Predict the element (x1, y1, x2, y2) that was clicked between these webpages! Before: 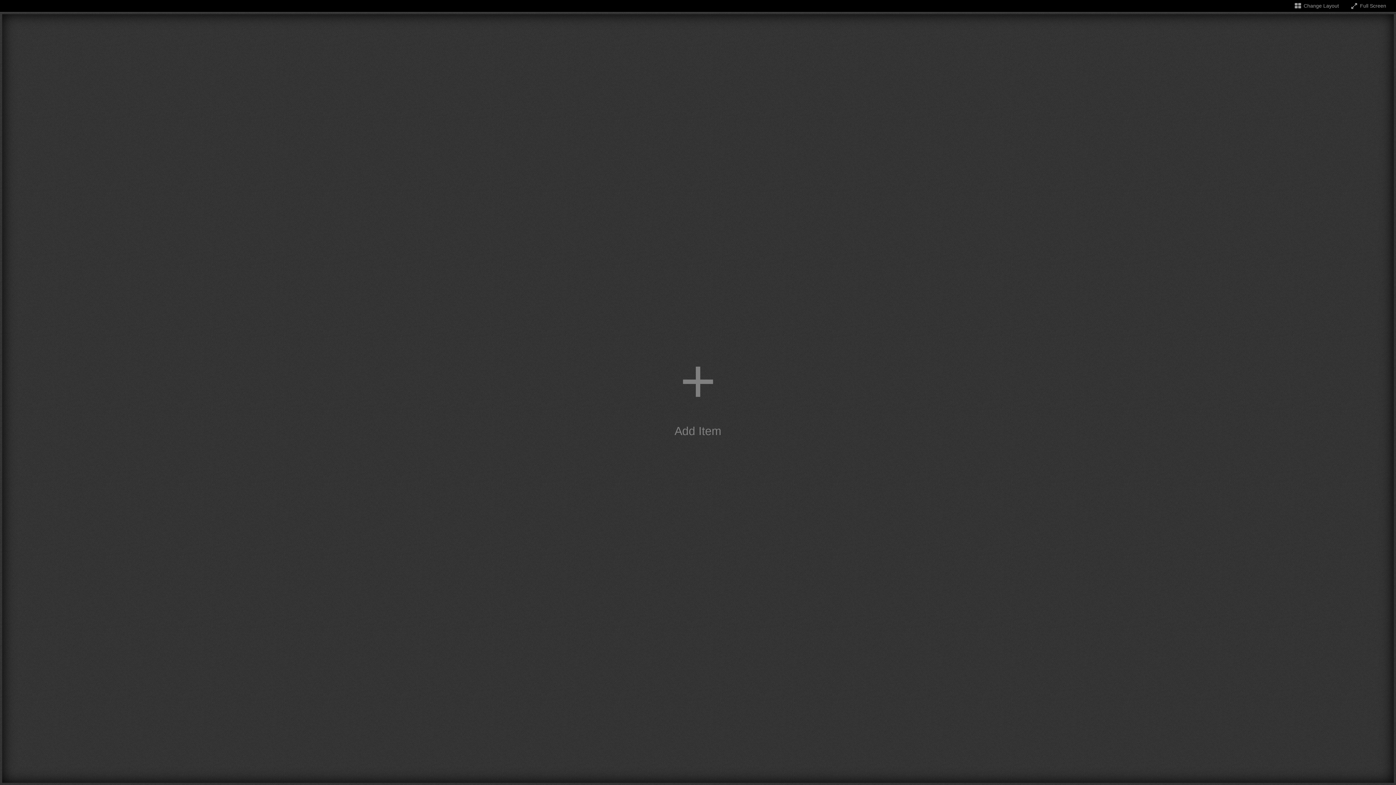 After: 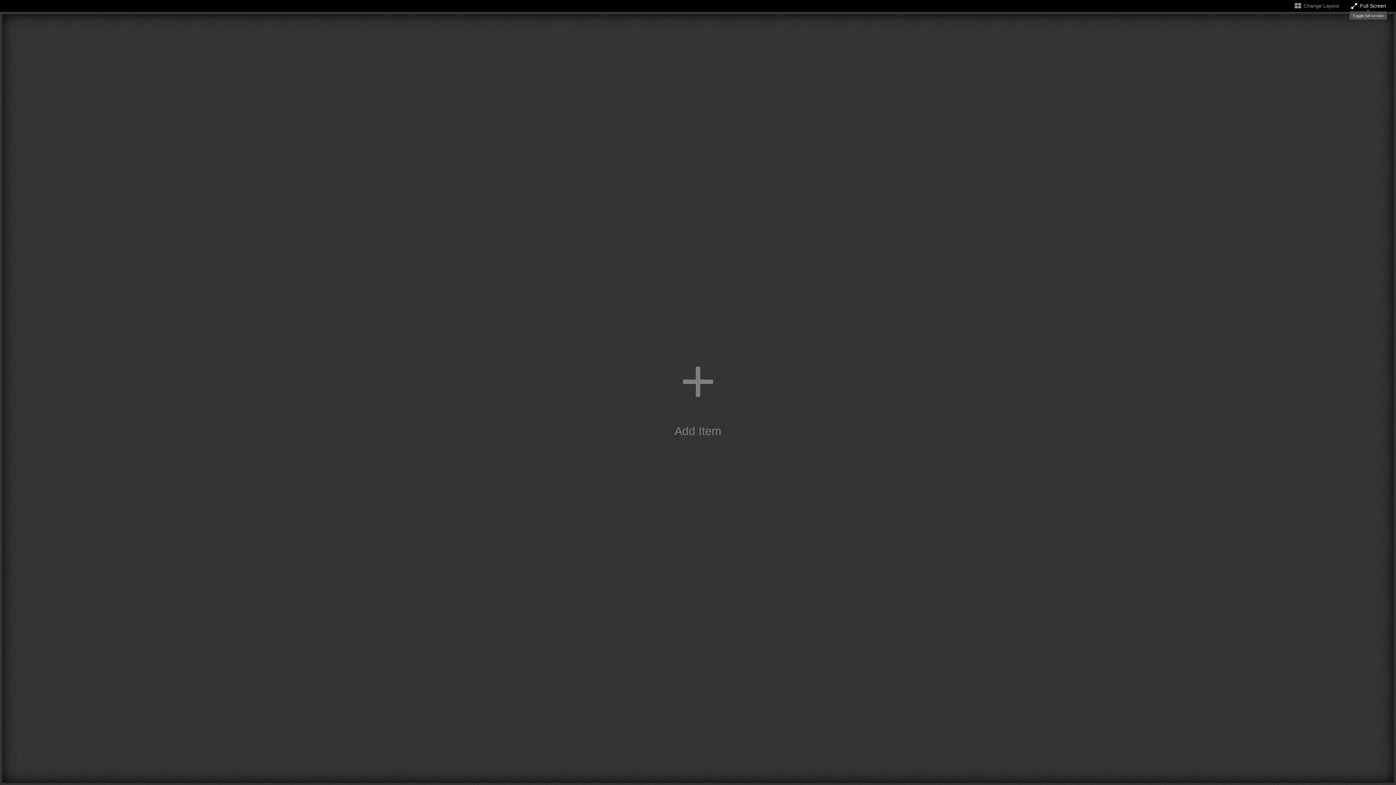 Action: bbox: (1350, 2, 1386, 8) label: Toggle full screen